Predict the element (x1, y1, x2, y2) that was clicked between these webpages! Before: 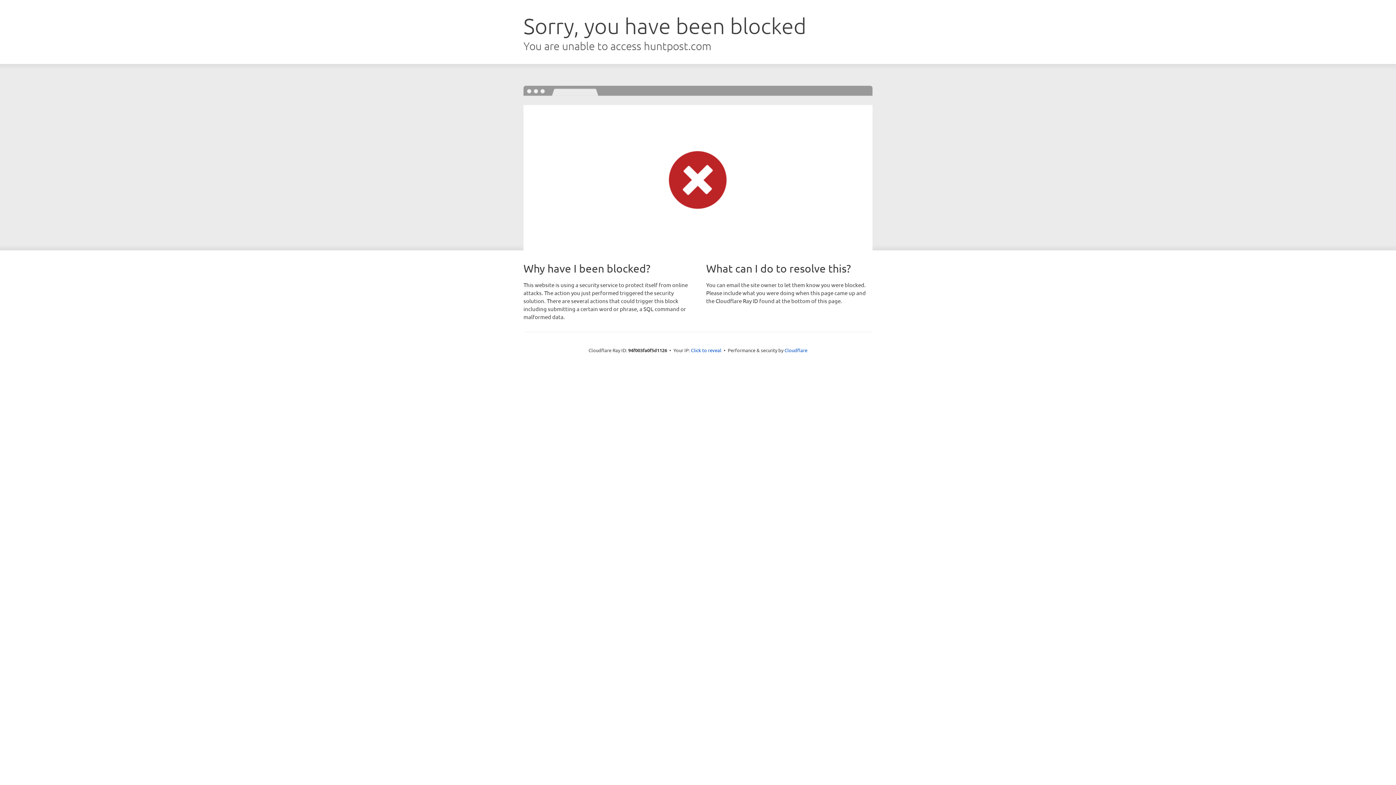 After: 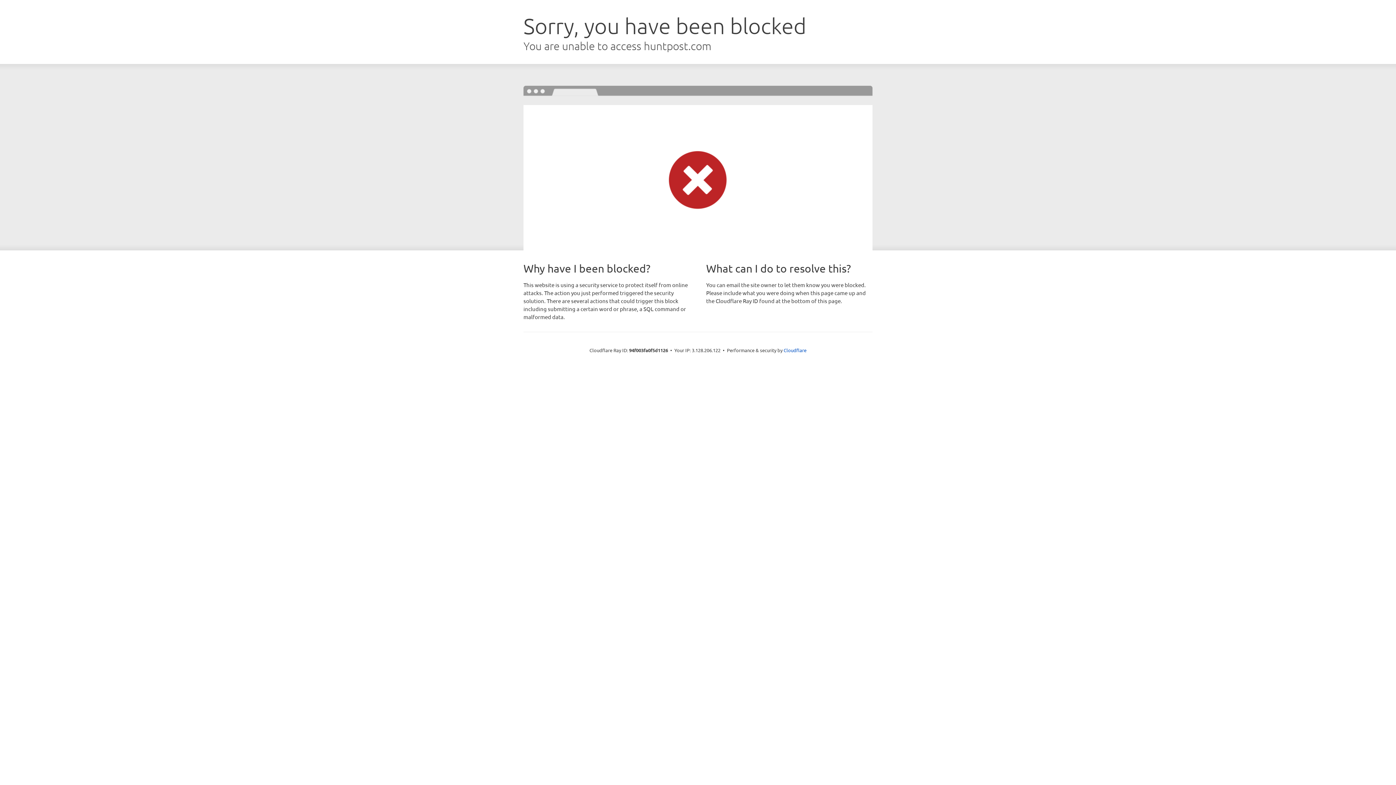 Action: label: Click to reveal bbox: (691, 346, 721, 353)